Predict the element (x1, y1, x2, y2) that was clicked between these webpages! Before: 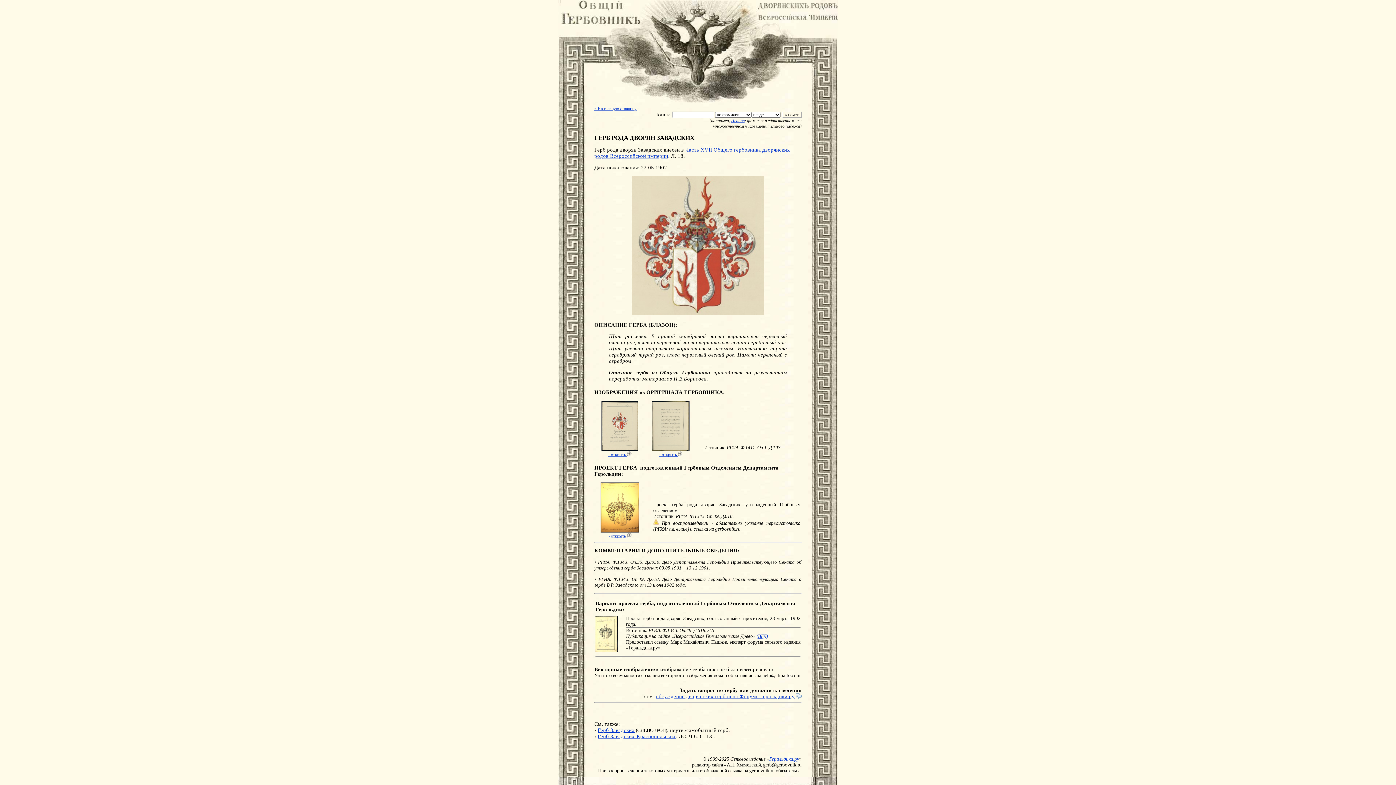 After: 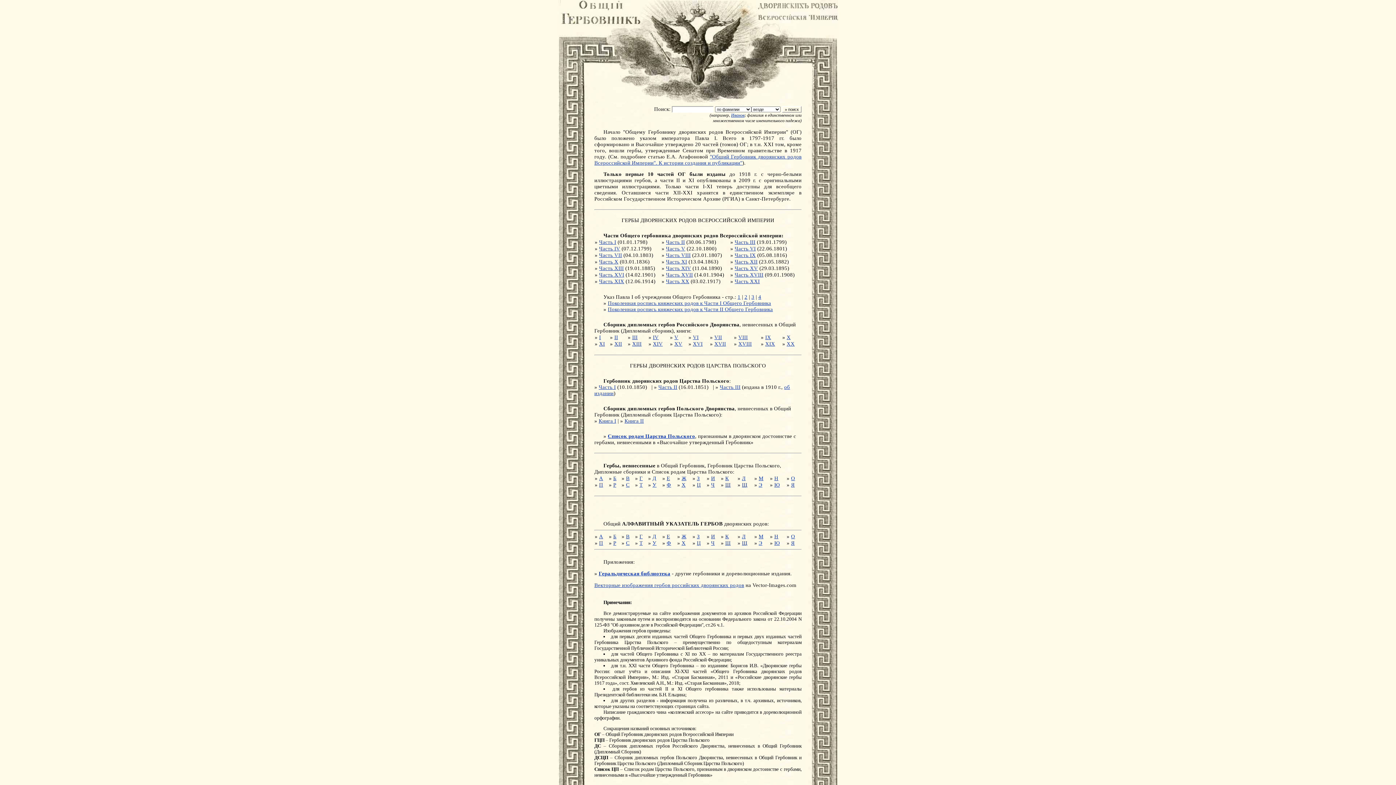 Action: bbox: (594, 106, 636, 111) label: » На главную страницу